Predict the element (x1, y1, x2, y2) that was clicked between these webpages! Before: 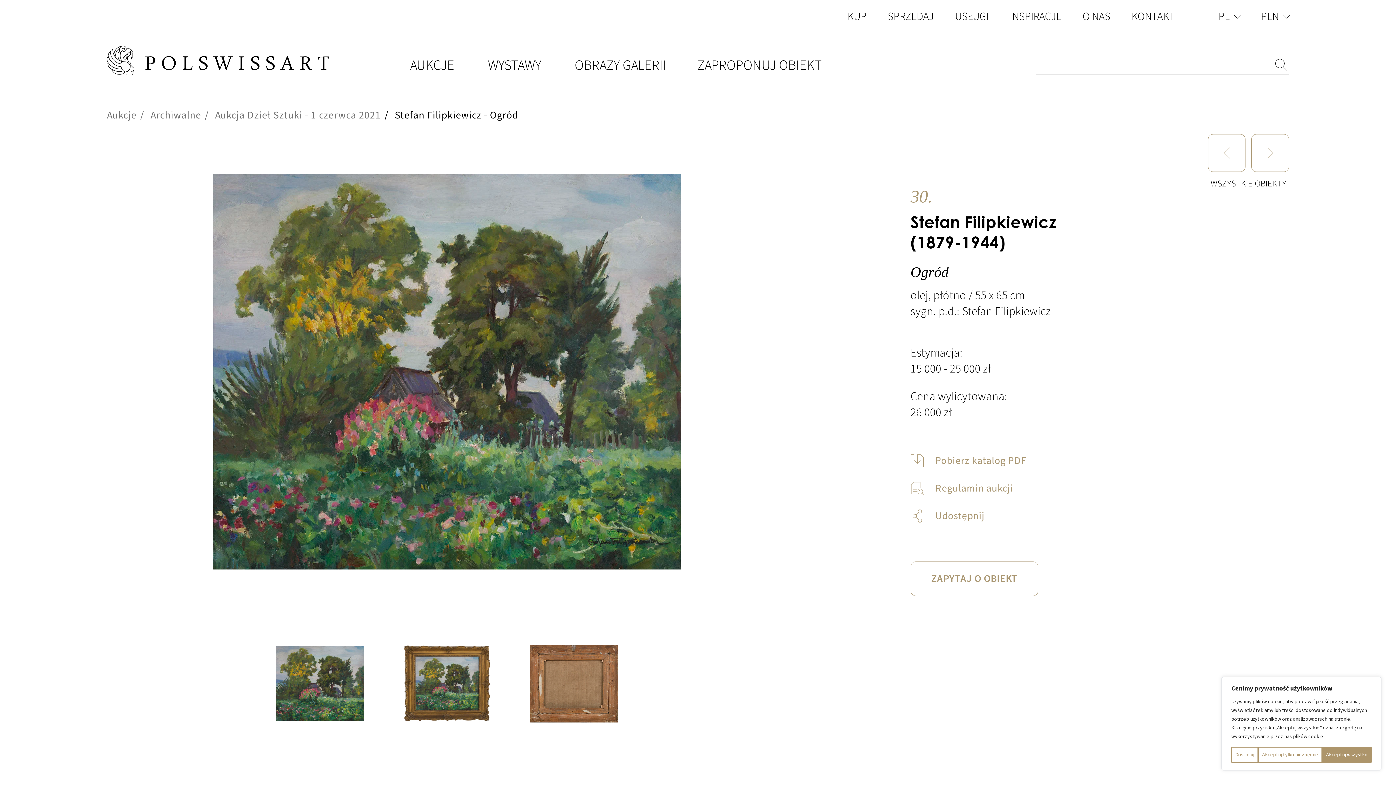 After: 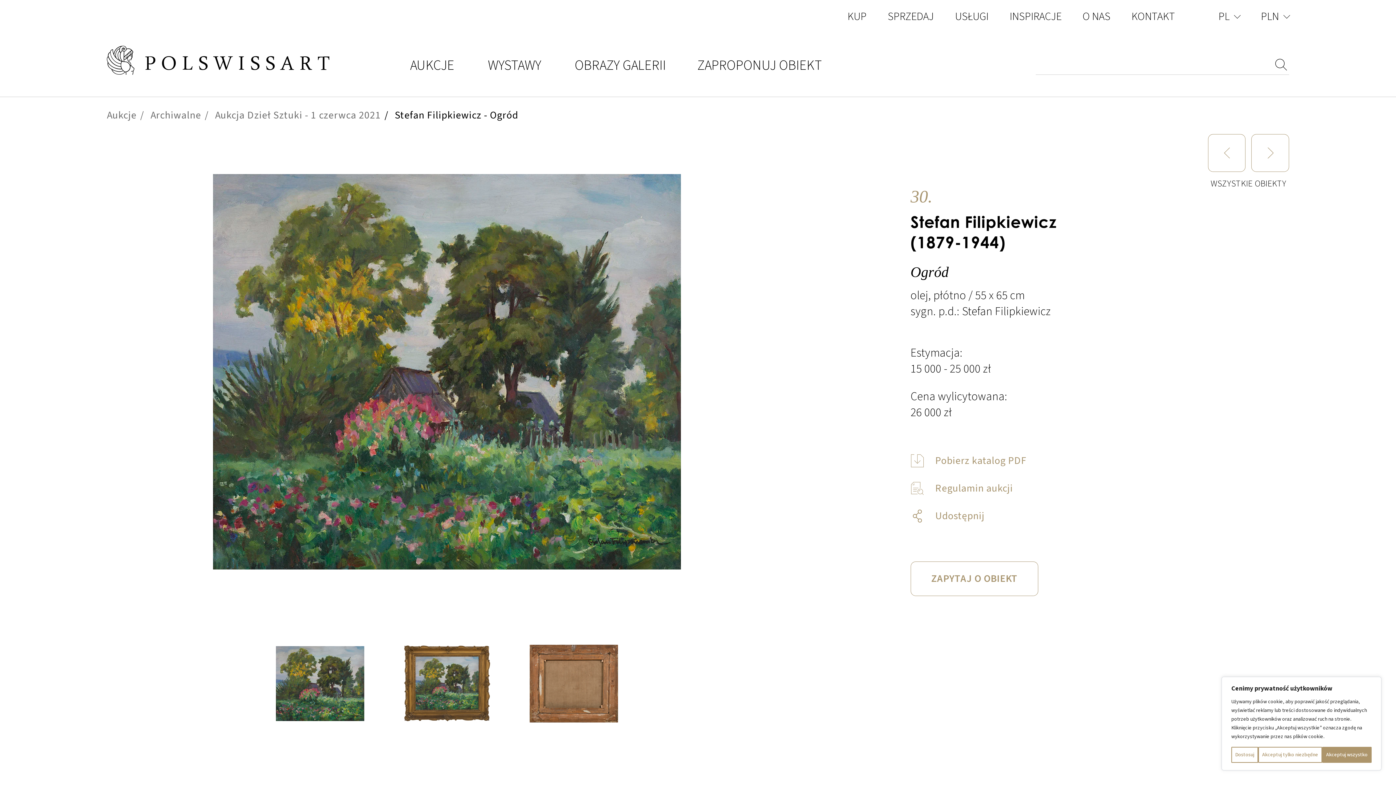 Action: label: Udostępnij
Udostępnij bbox: (910, 510, 984, 522)